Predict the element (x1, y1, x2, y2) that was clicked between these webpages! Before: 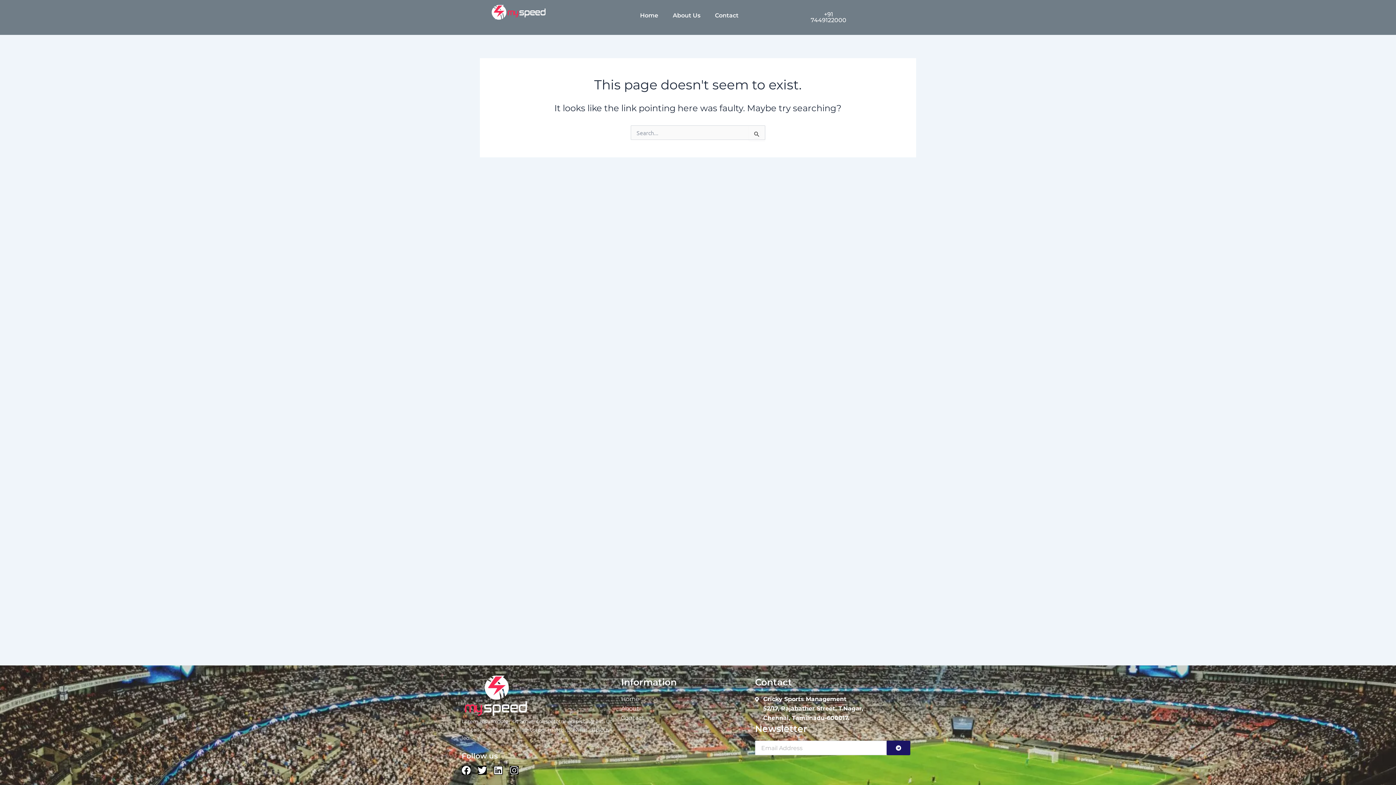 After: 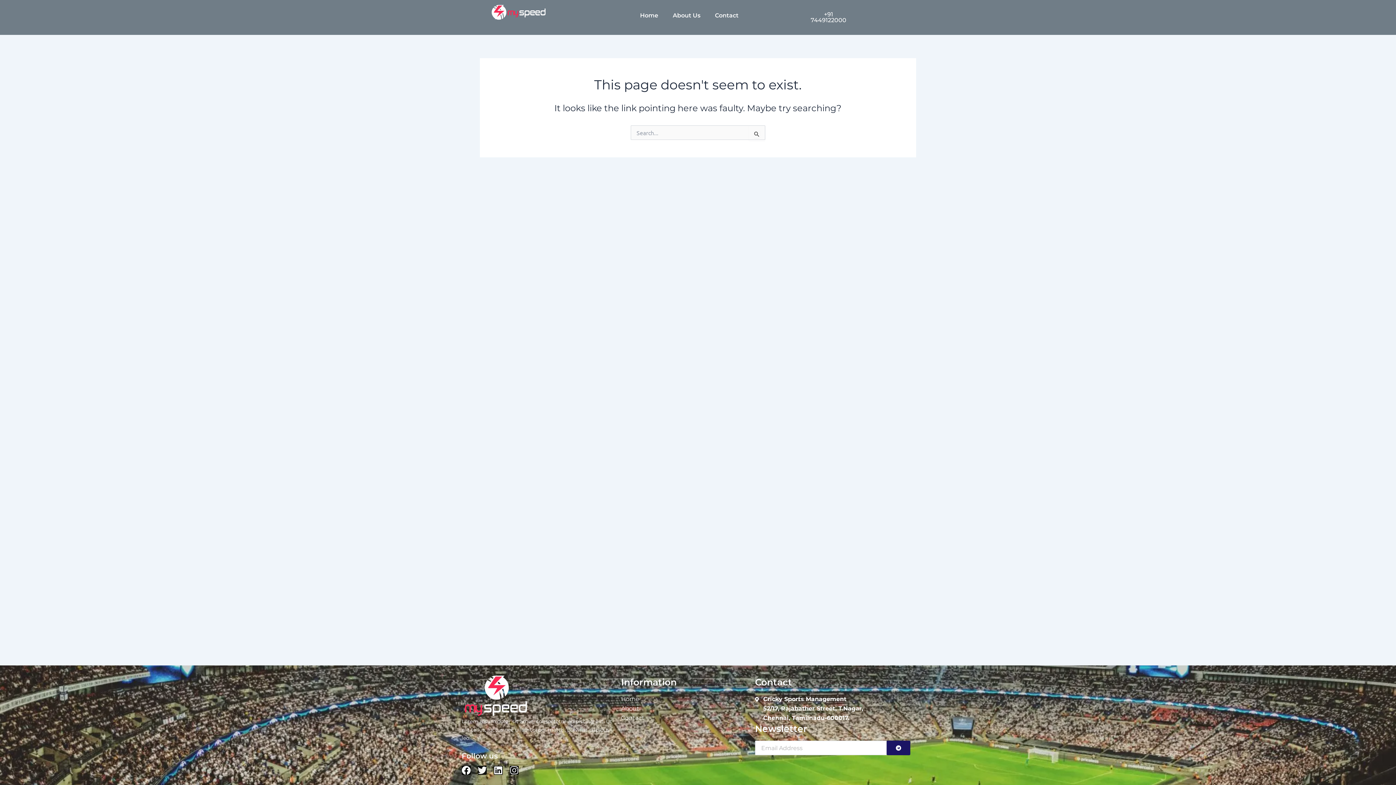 Action: label: Twitter bbox: (477, 766, 486, 775)